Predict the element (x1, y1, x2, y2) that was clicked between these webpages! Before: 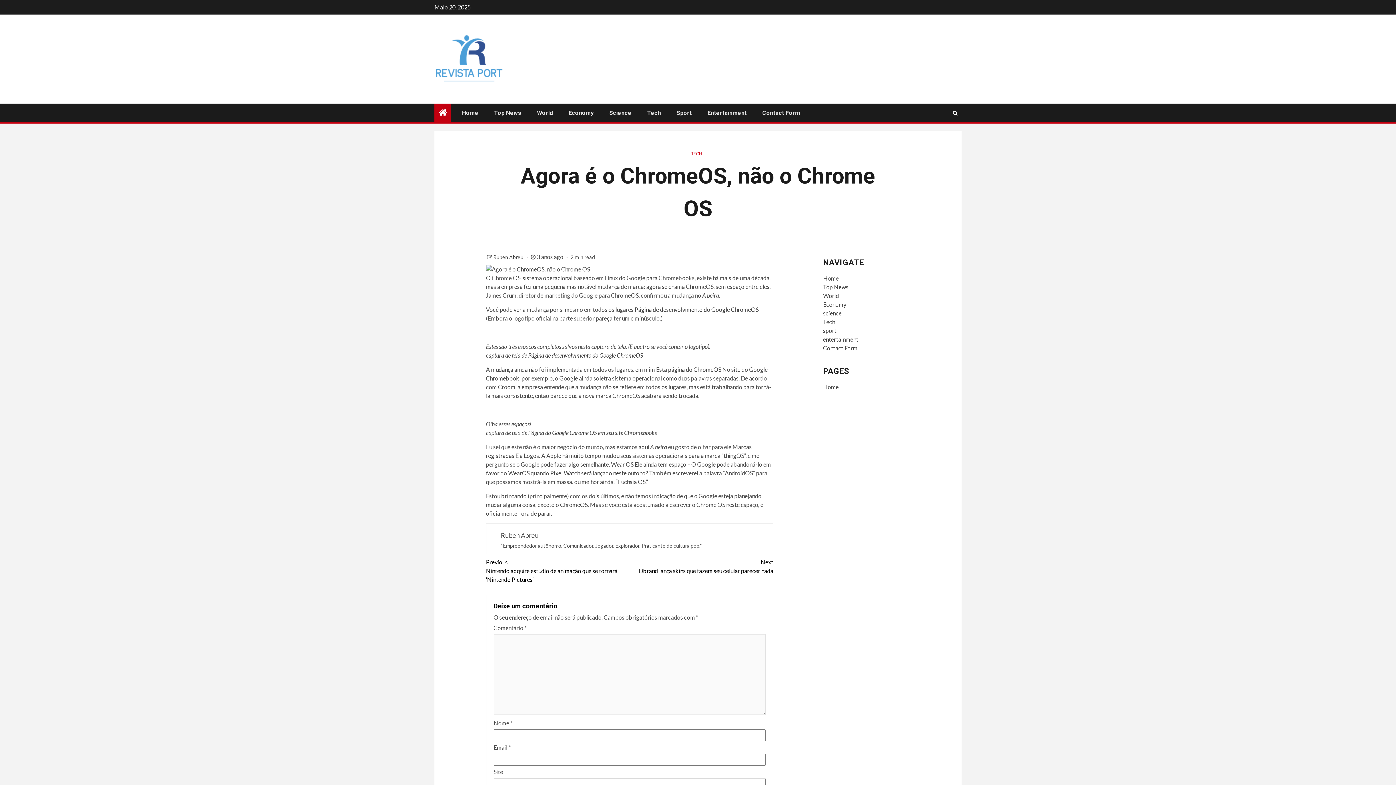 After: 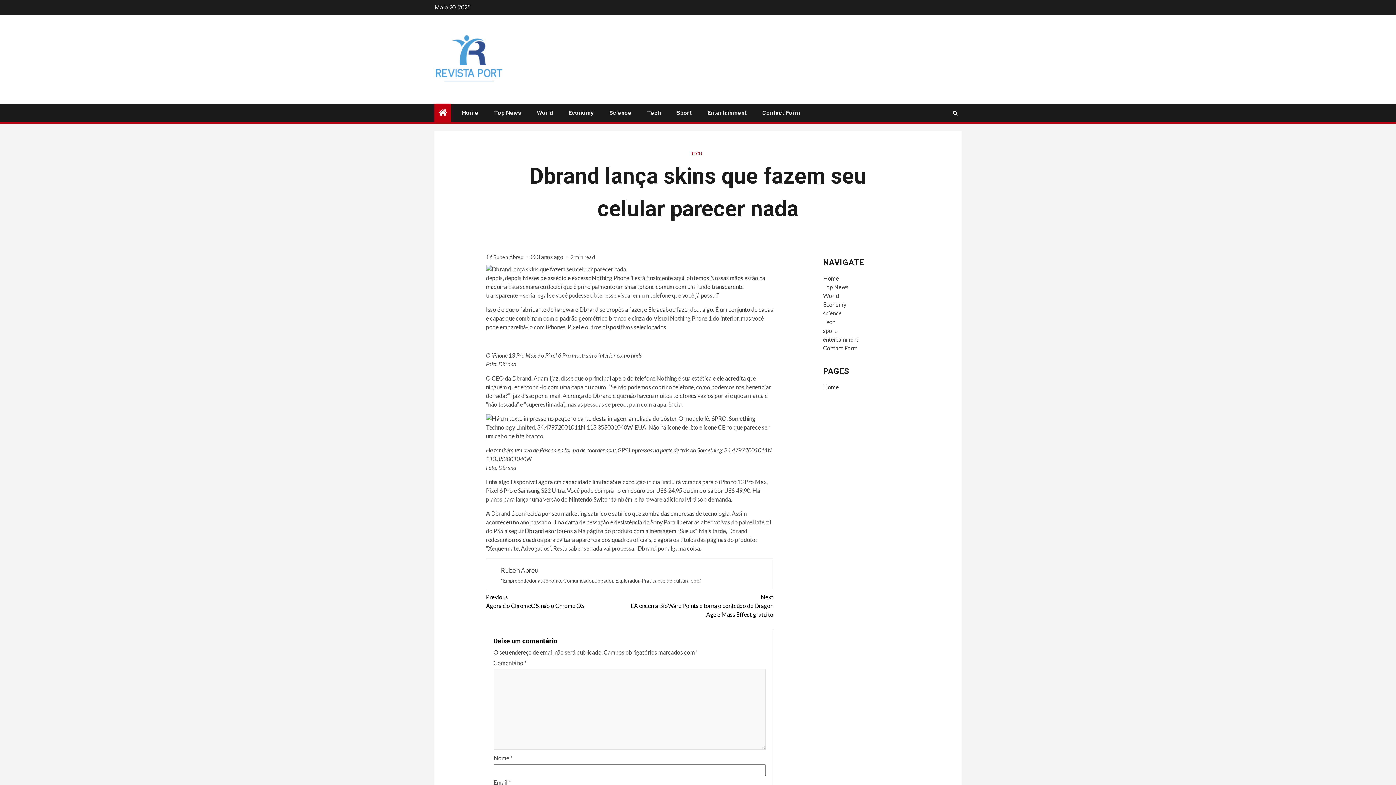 Action: bbox: (629, 558, 773, 575) label: Next
Dbrand lança skins que fazem seu celular parecer nada